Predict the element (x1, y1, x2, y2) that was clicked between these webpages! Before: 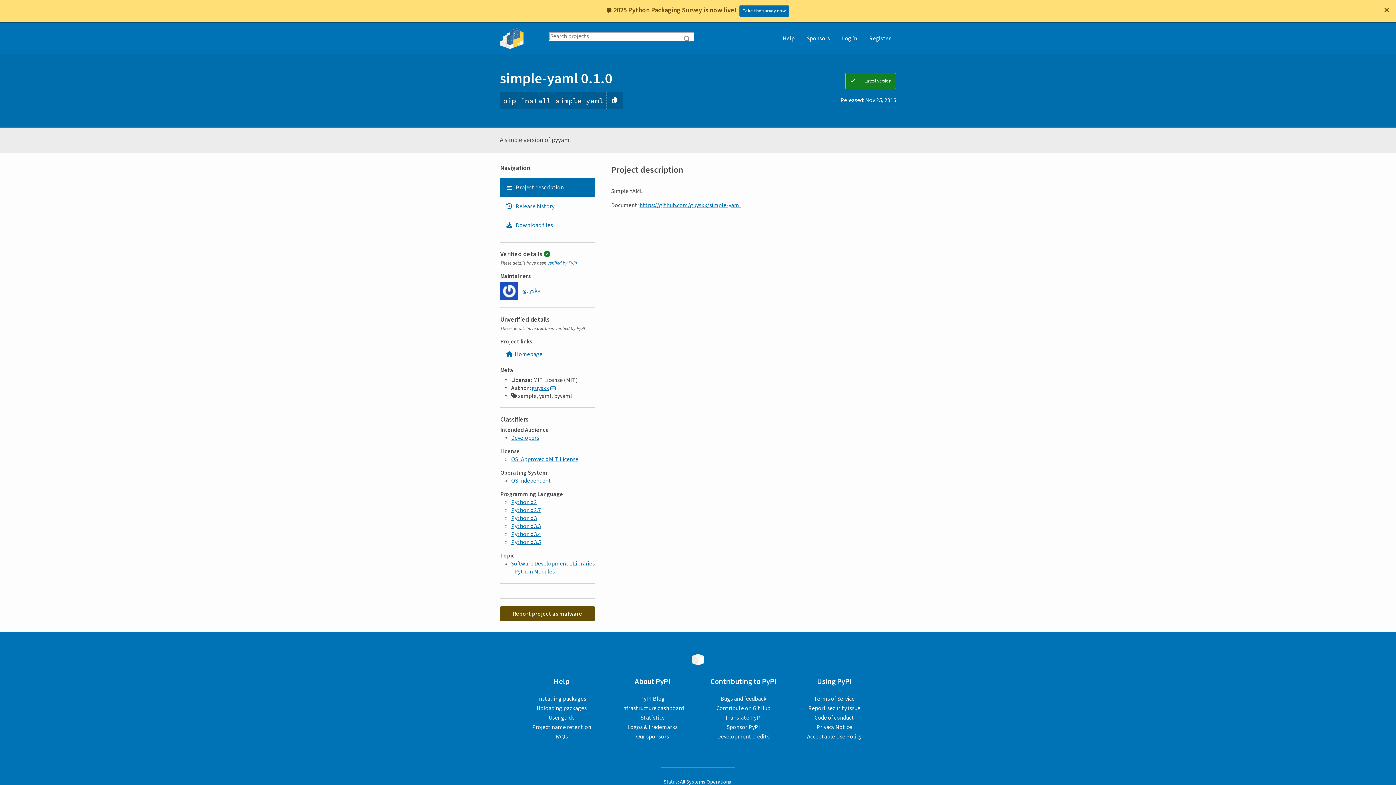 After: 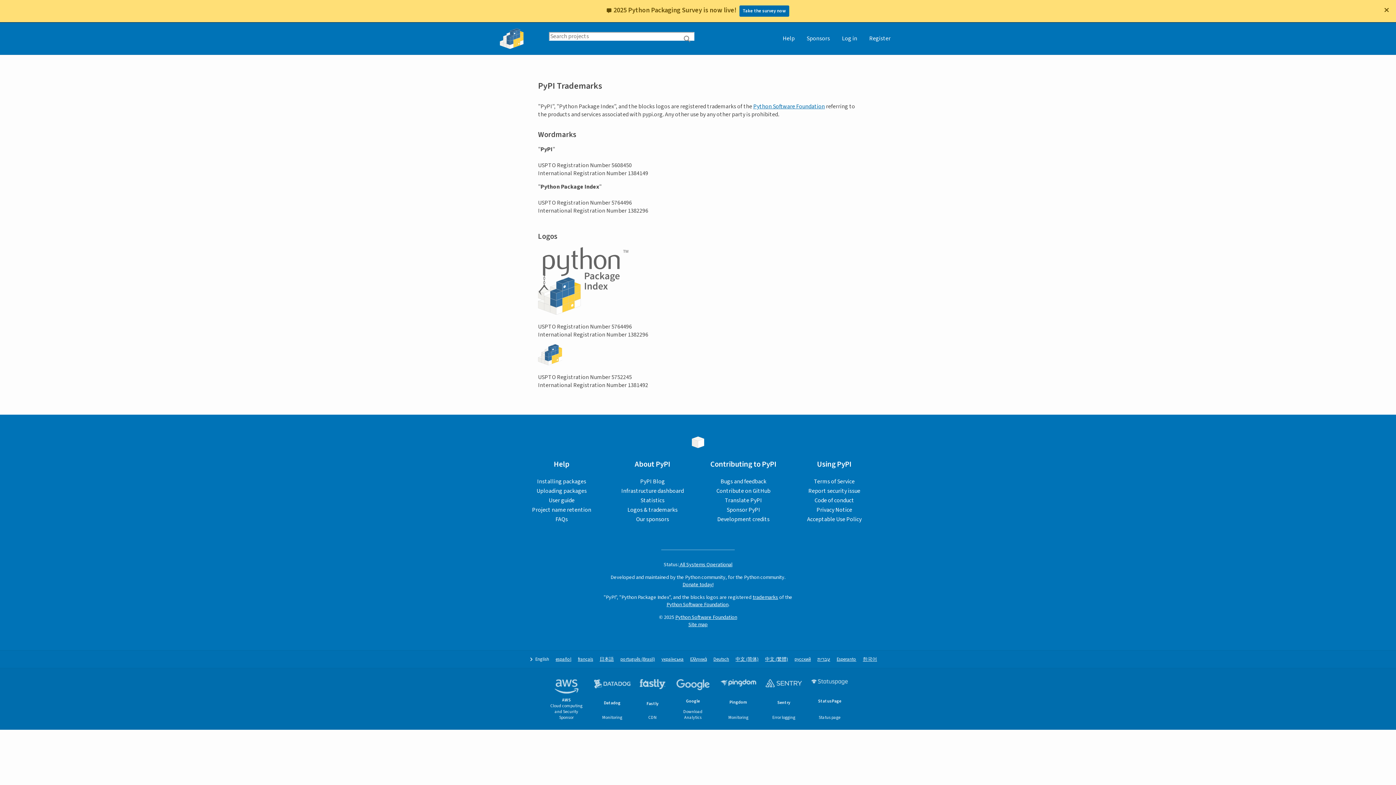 Action: label: Logos & trademarks bbox: (627, 723, 677, 731)